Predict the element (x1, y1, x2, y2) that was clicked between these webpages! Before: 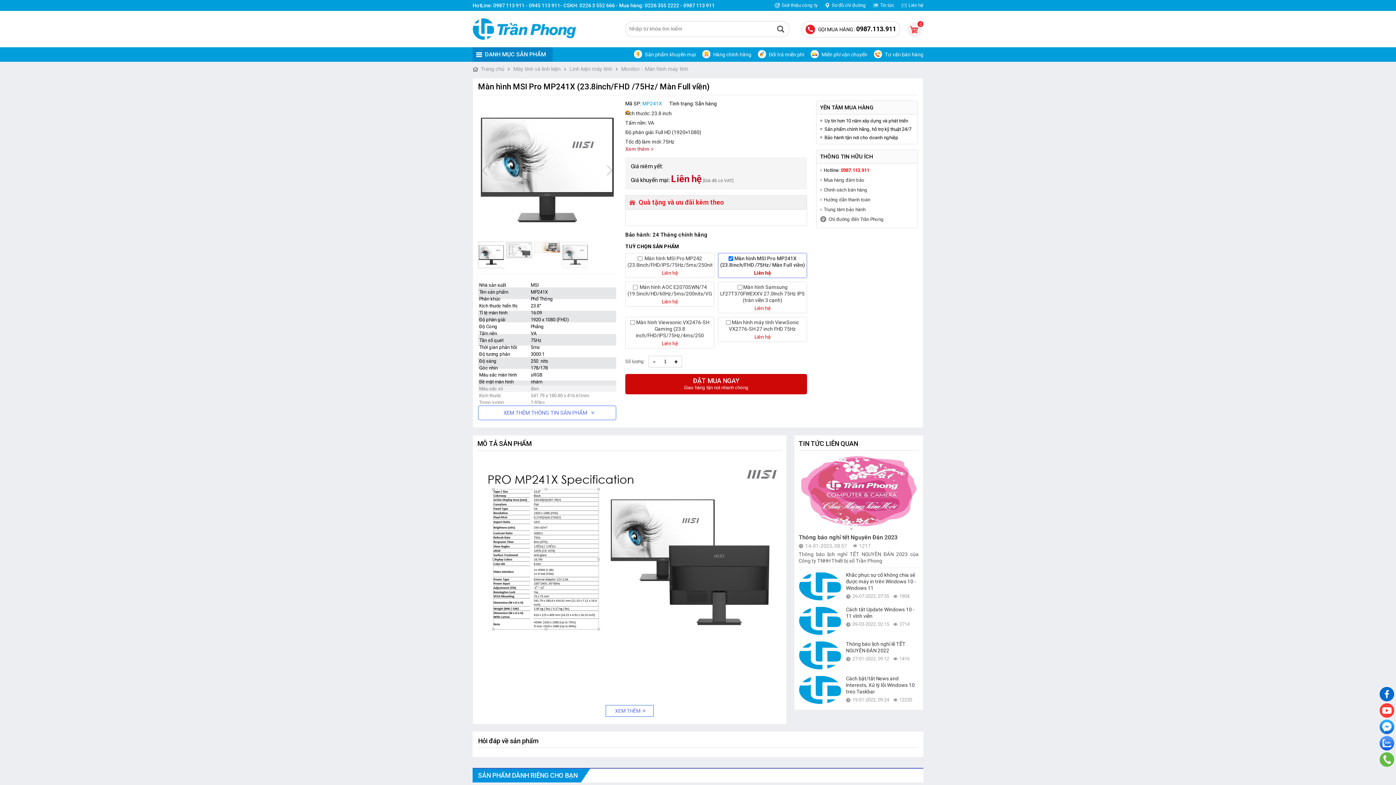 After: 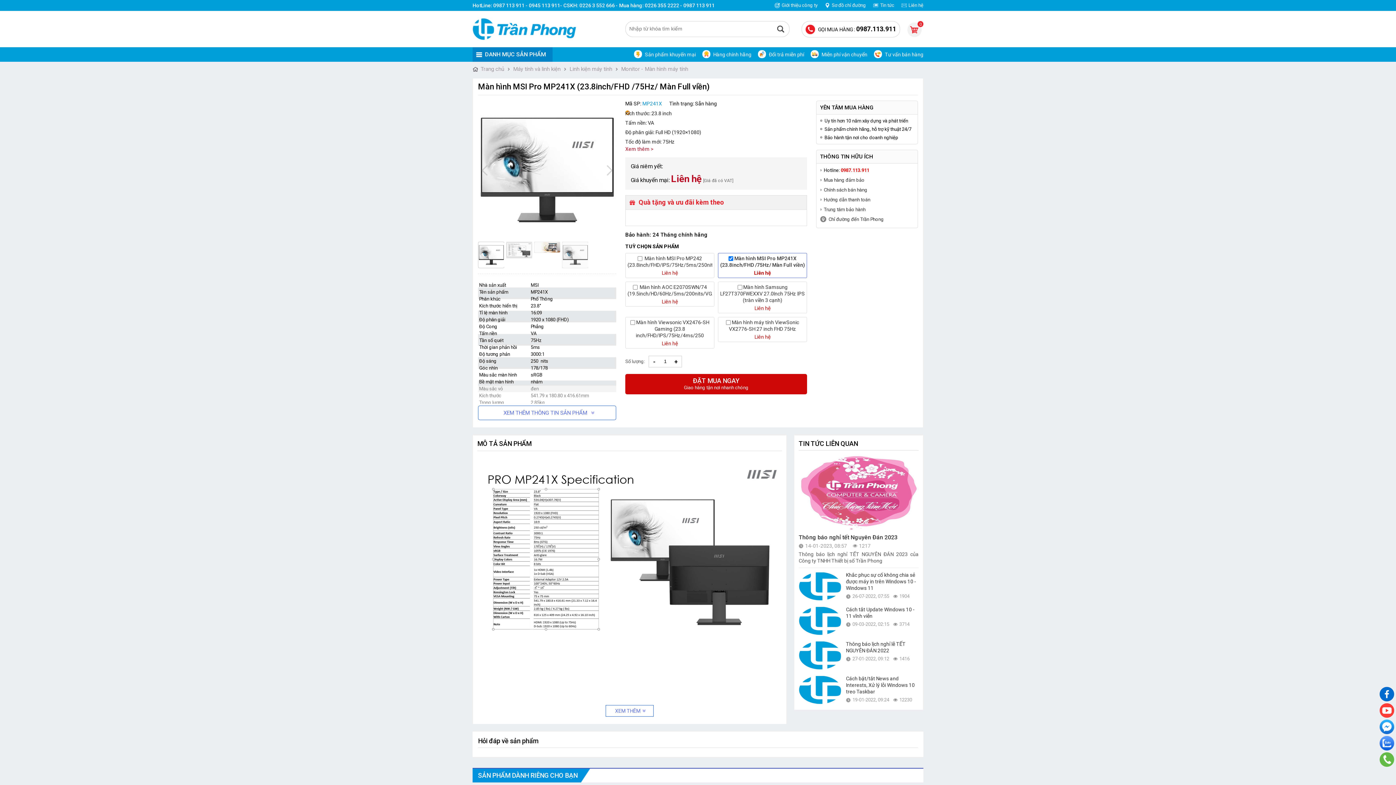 Action: bbox: (1380, 736, 1394, 750)